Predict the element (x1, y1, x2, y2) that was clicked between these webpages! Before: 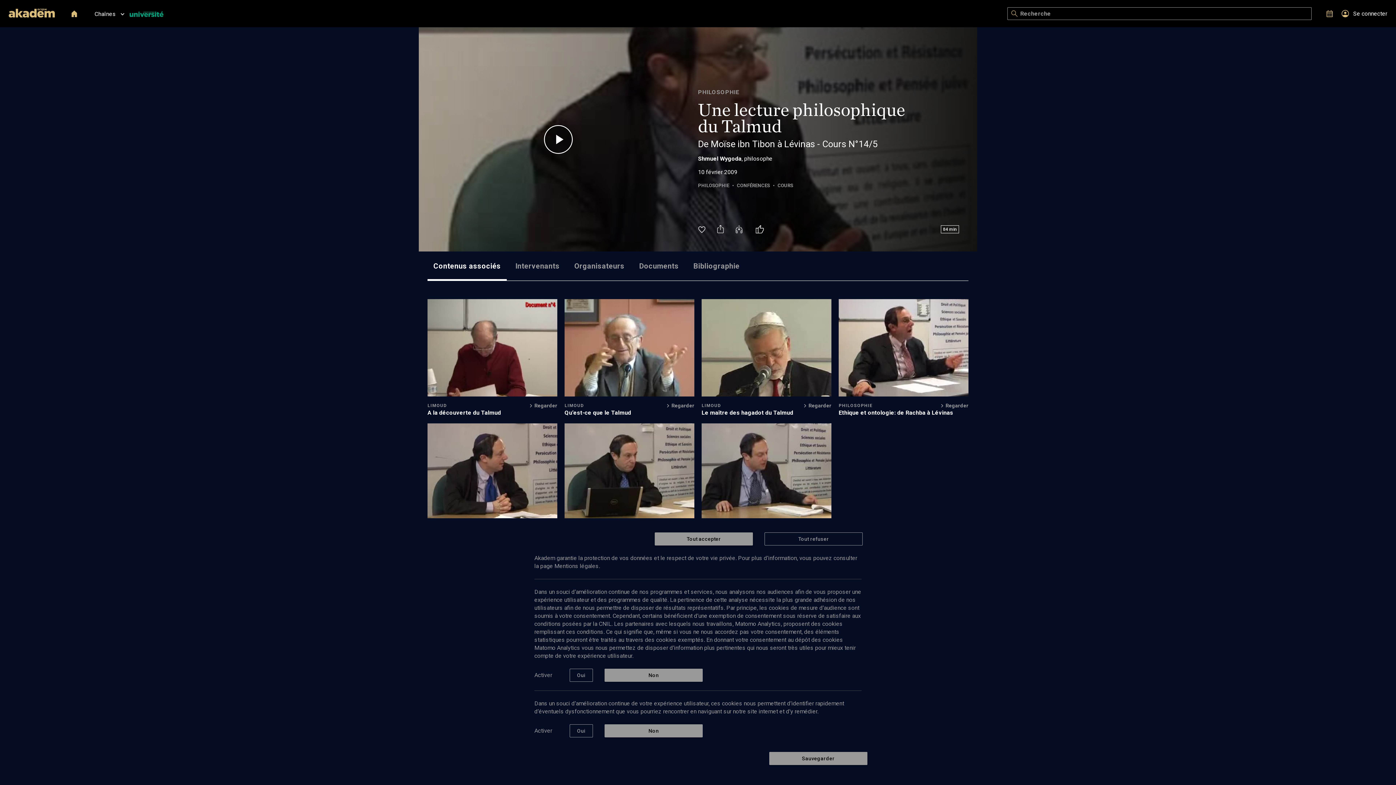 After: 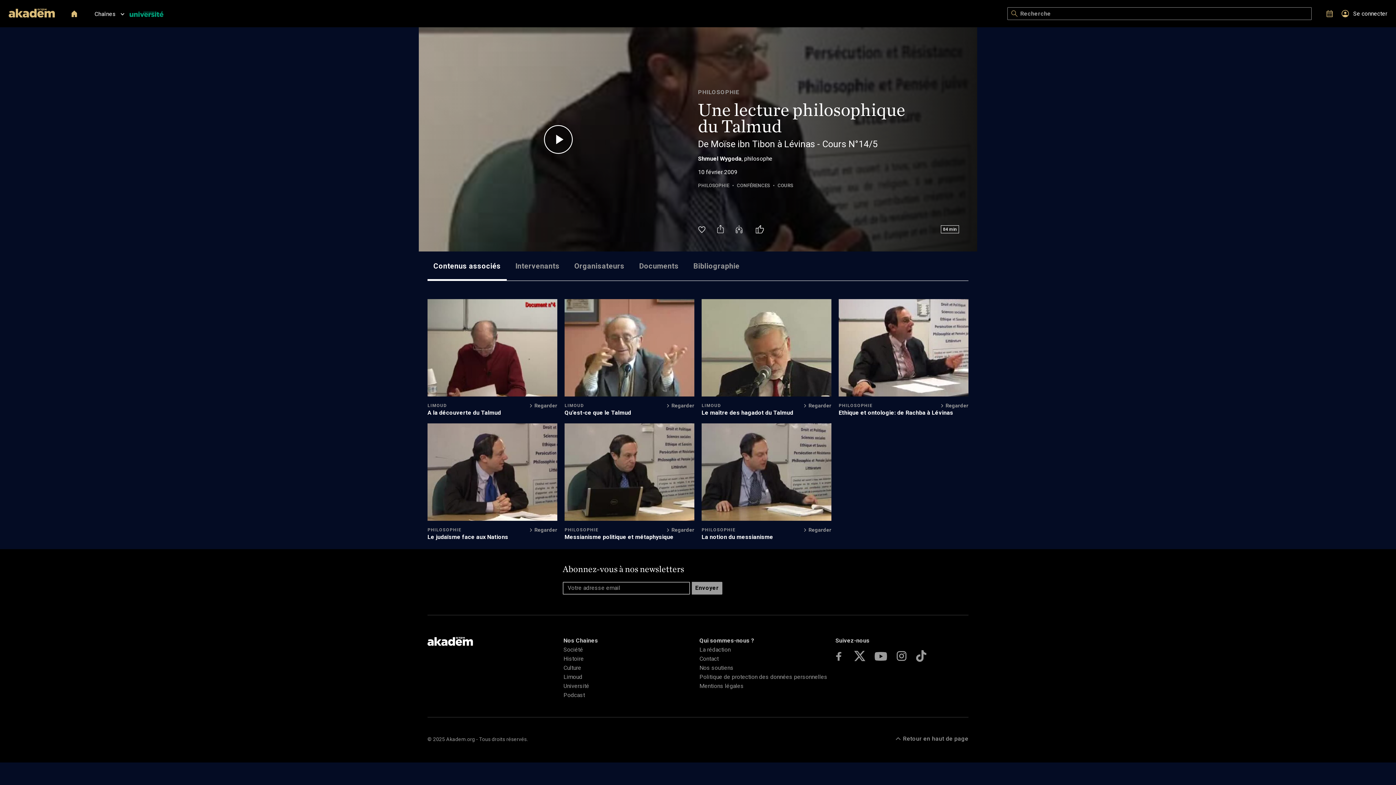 Action: bbox: (769, 752, 867, 765) label: Sauvegarder